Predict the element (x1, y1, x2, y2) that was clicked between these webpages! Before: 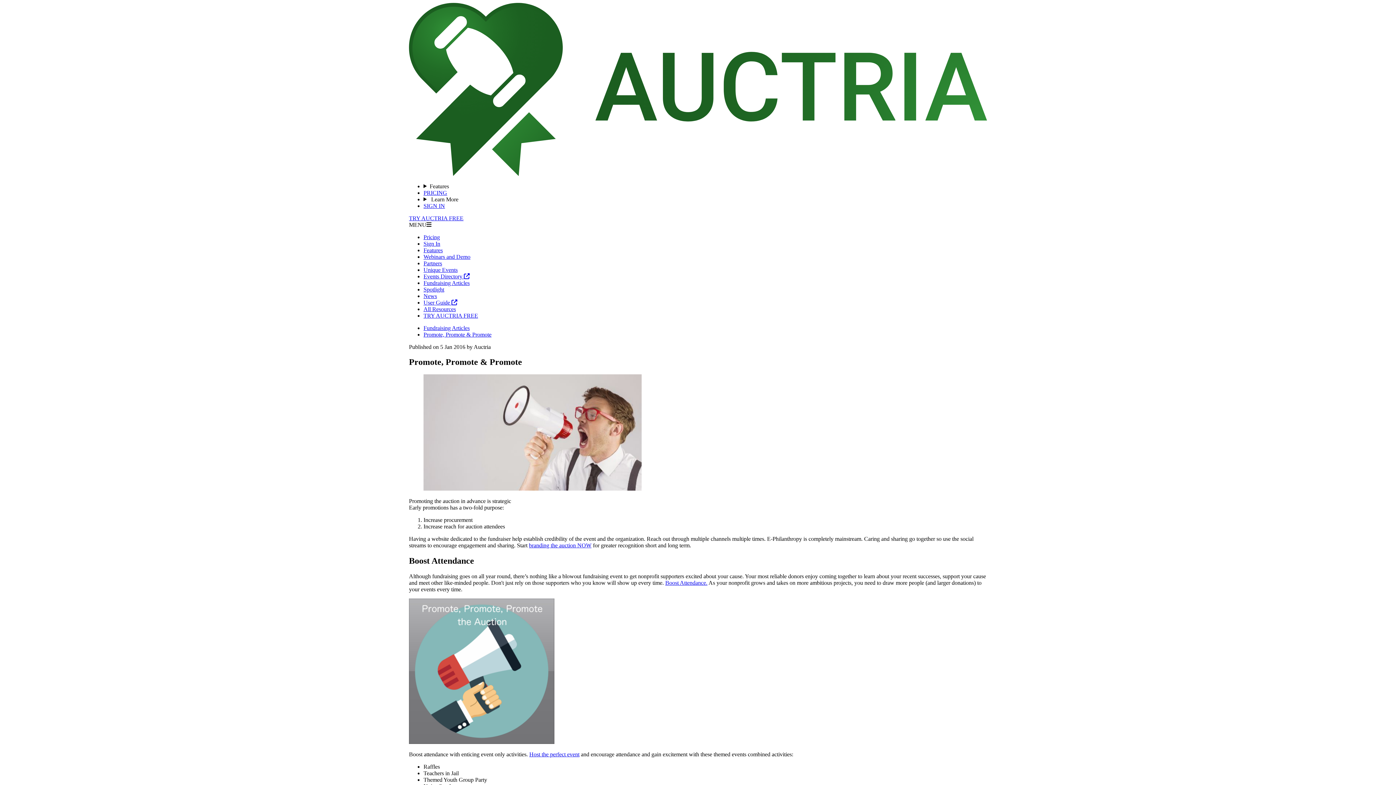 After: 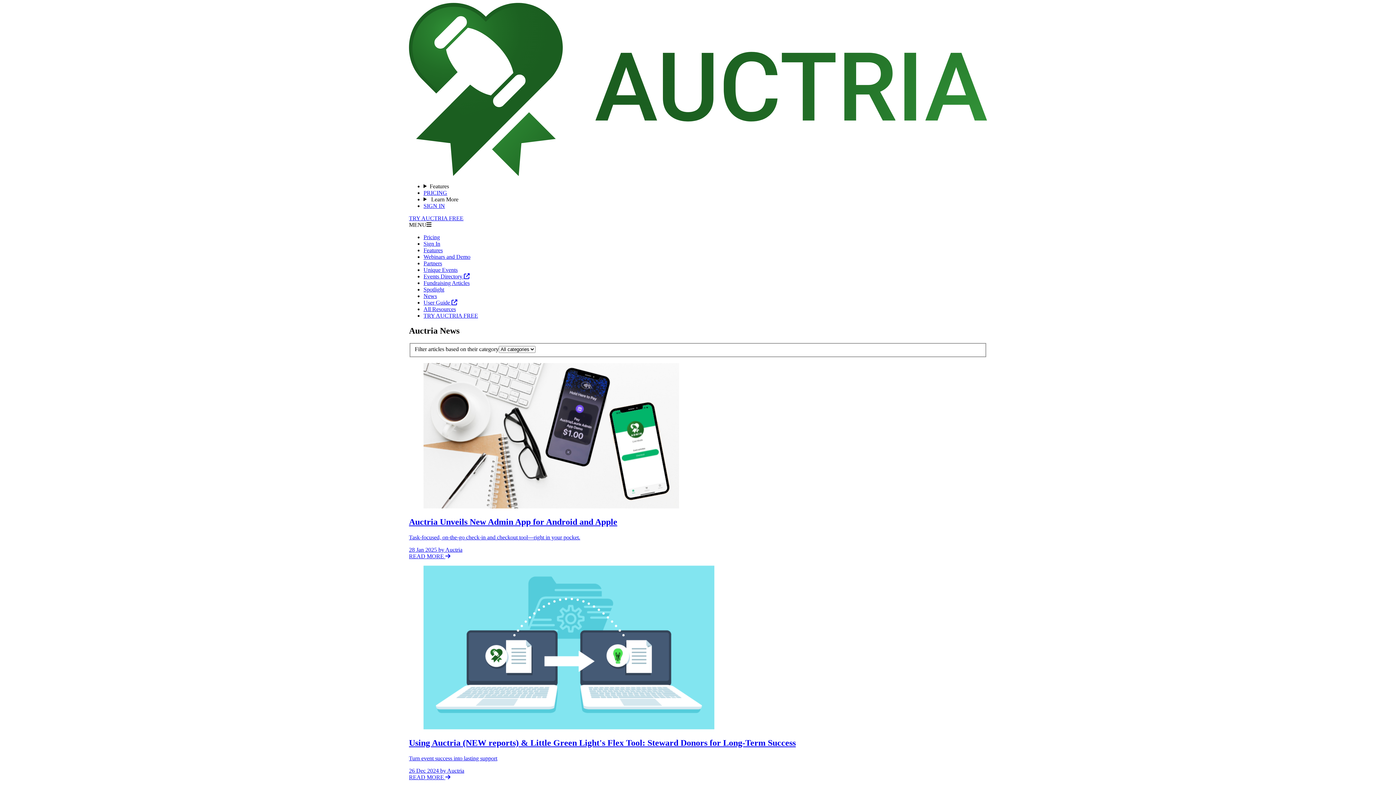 Action: label: News bbox: (423, 292, 437, 299)